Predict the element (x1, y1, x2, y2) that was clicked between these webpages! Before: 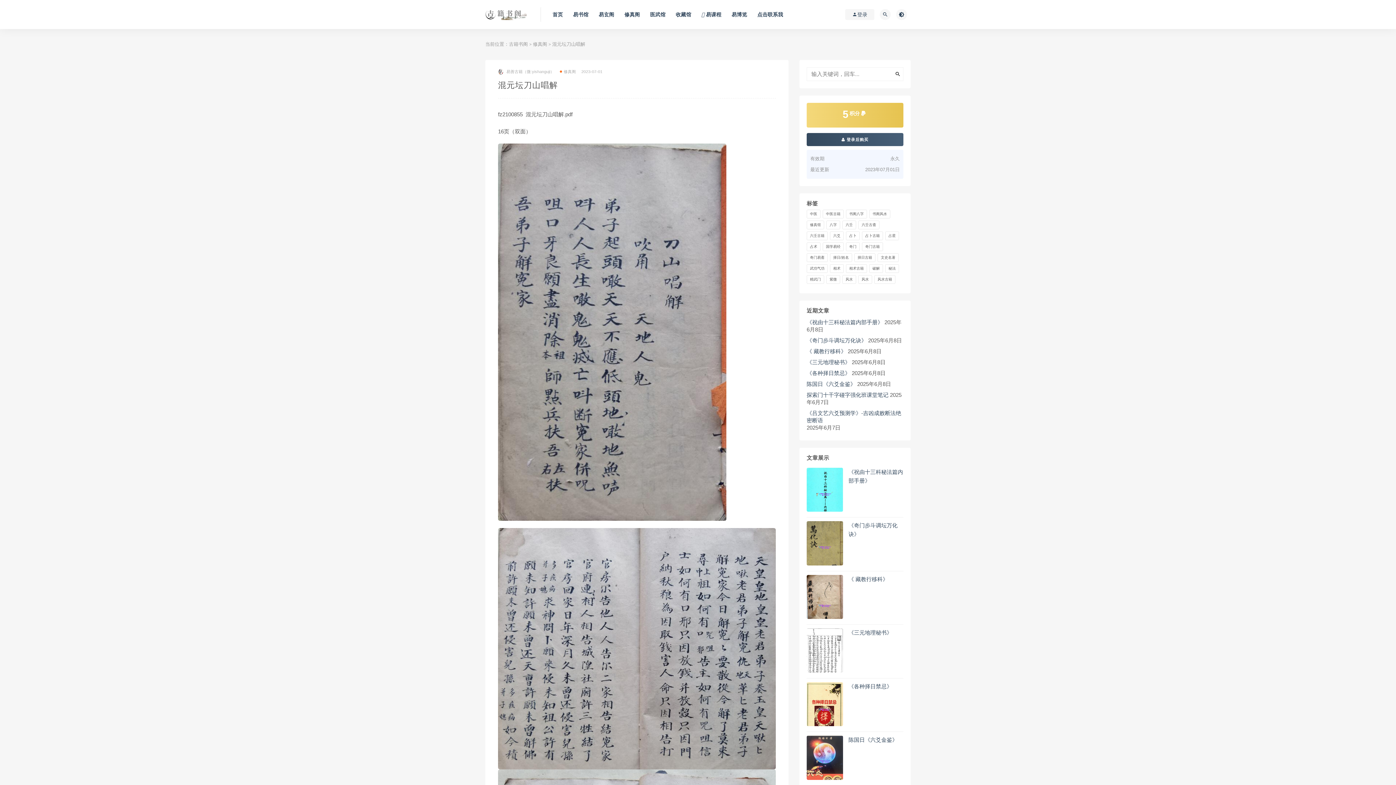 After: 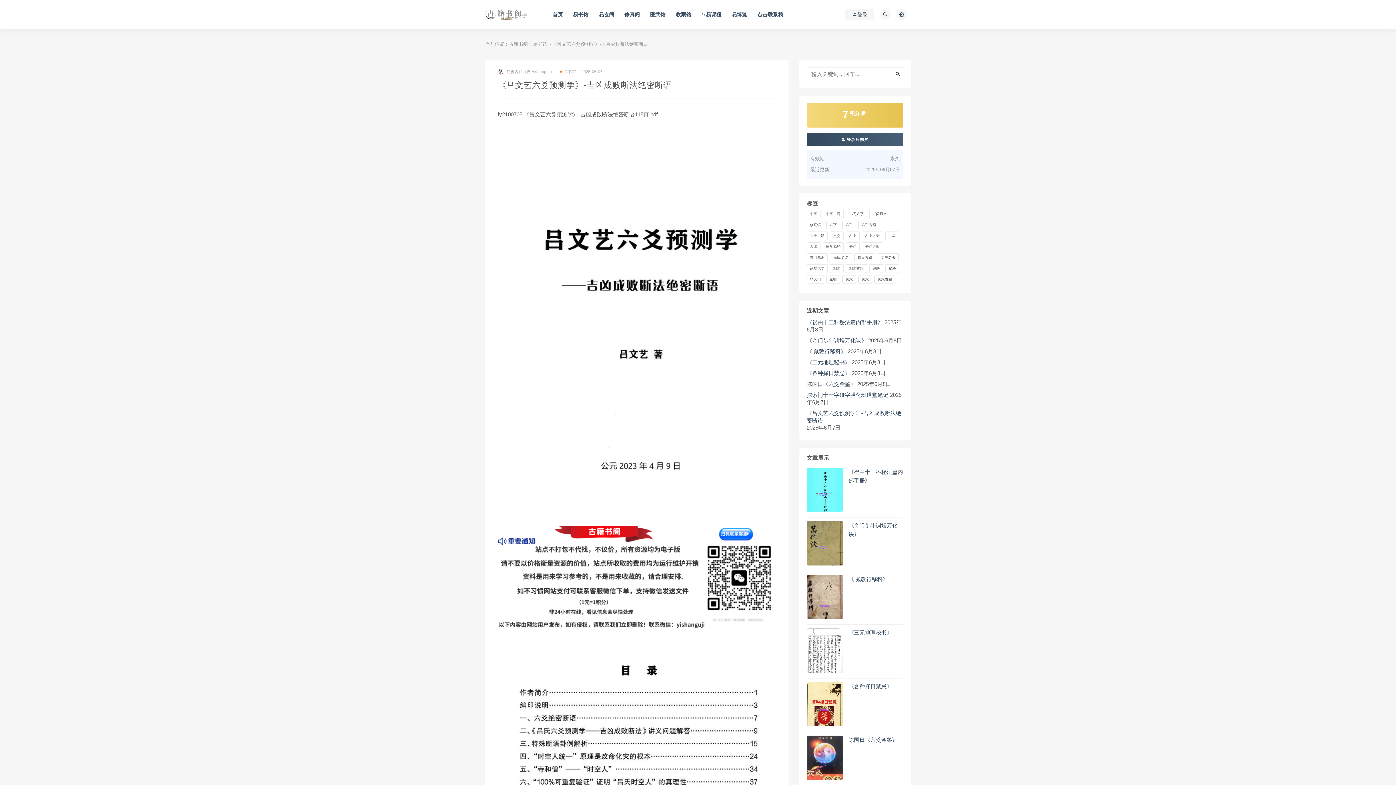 Action: bbox: (806, 409, 903, 424) label: 《吕文艺六爻预测学》-吉凶成败断法绝密断语